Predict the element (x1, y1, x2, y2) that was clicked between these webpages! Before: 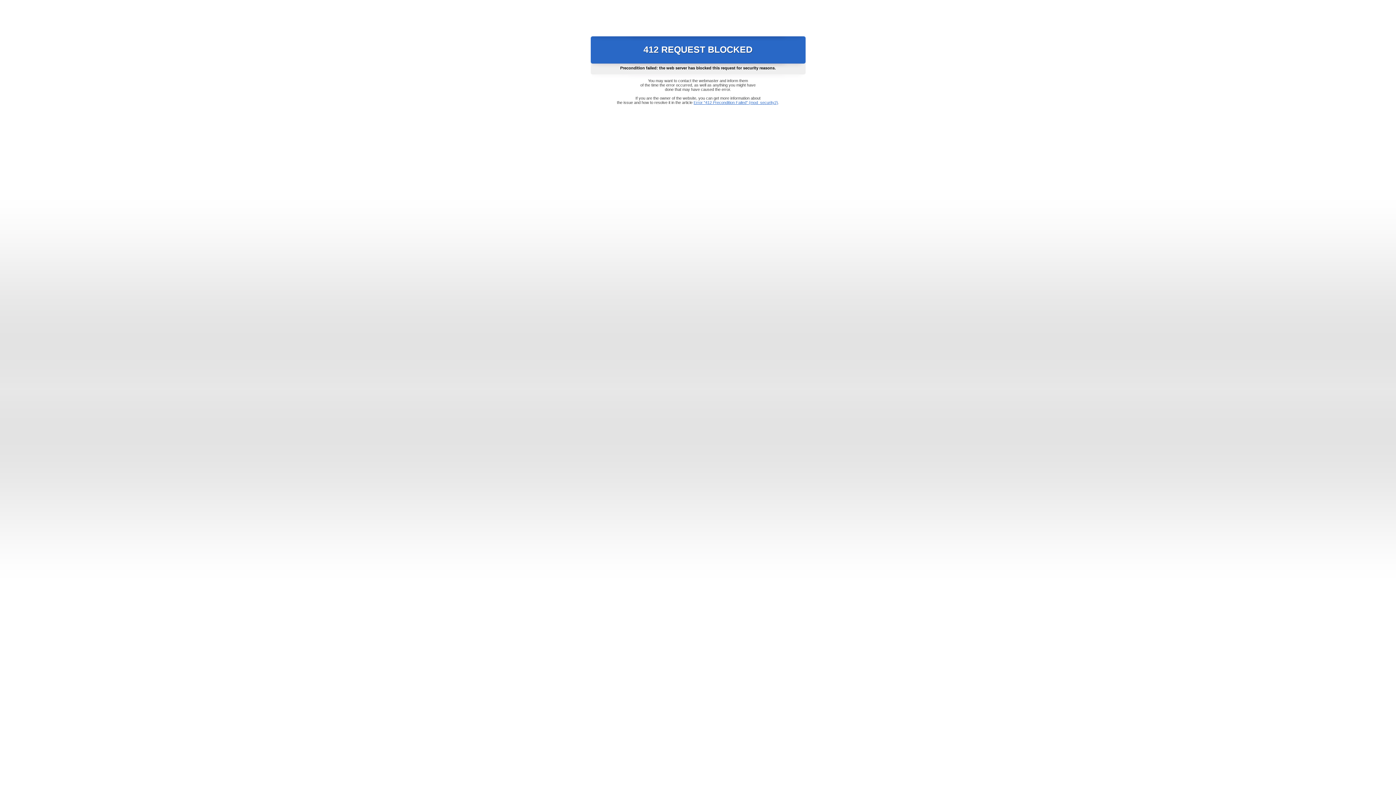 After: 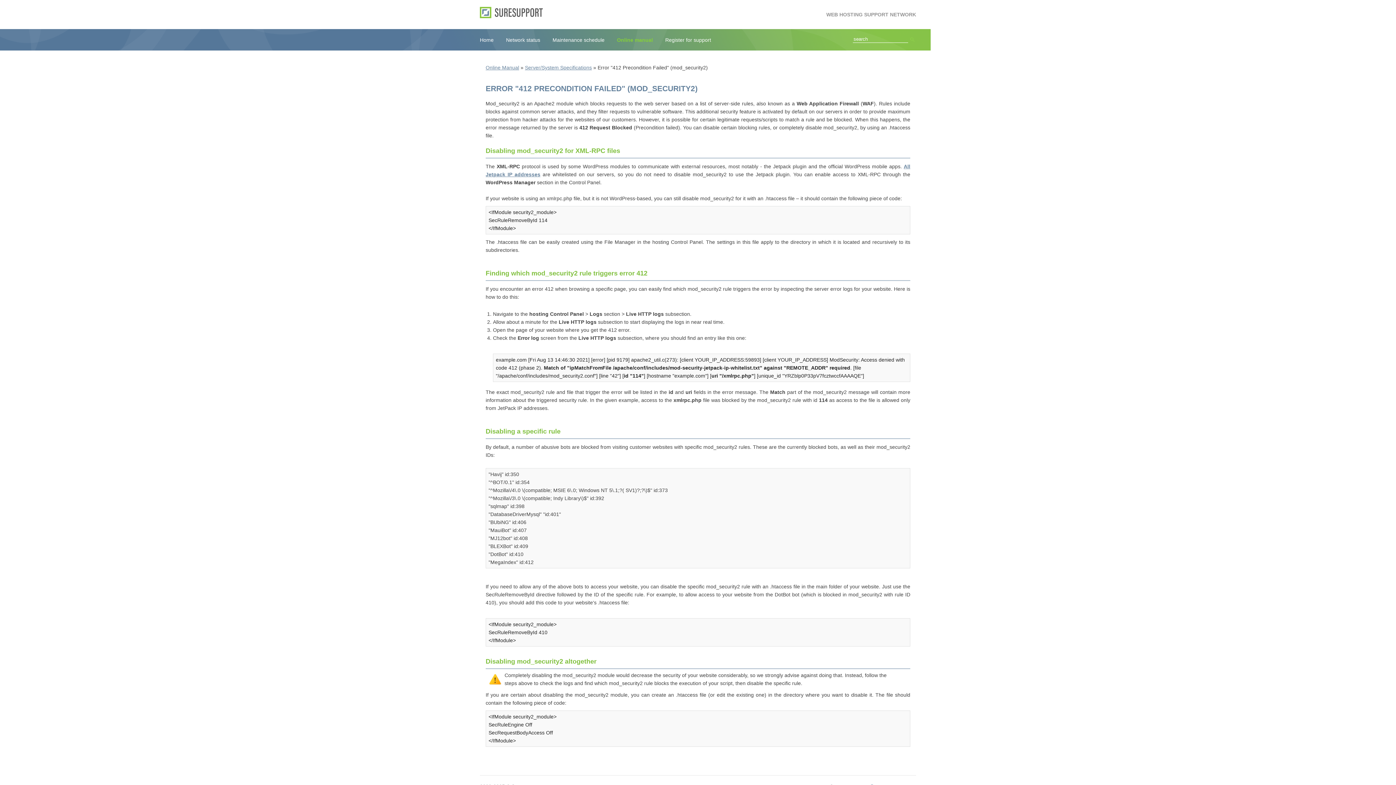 Action: label: Error "412 Precondition Failed" (mod_security2) bbox: (693, 100, 778, 104)